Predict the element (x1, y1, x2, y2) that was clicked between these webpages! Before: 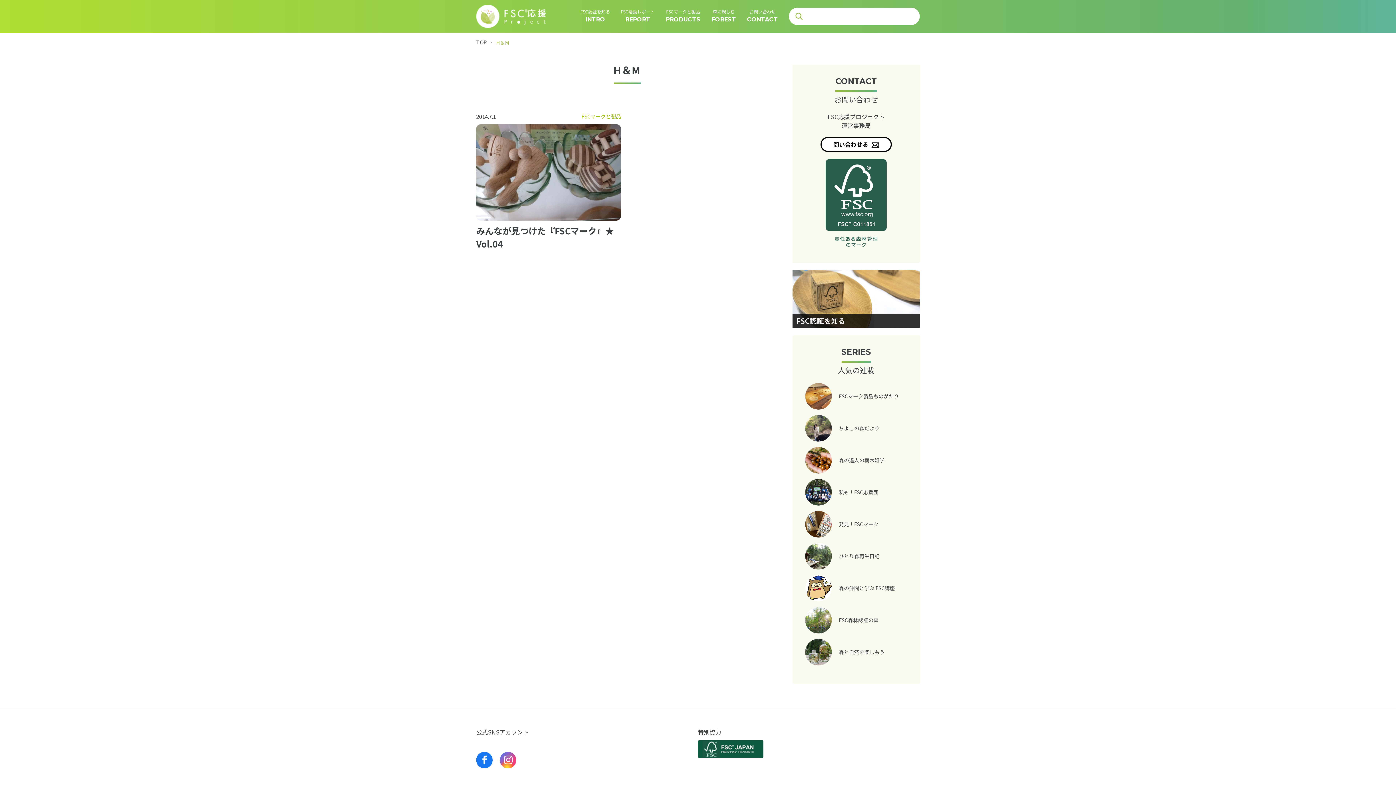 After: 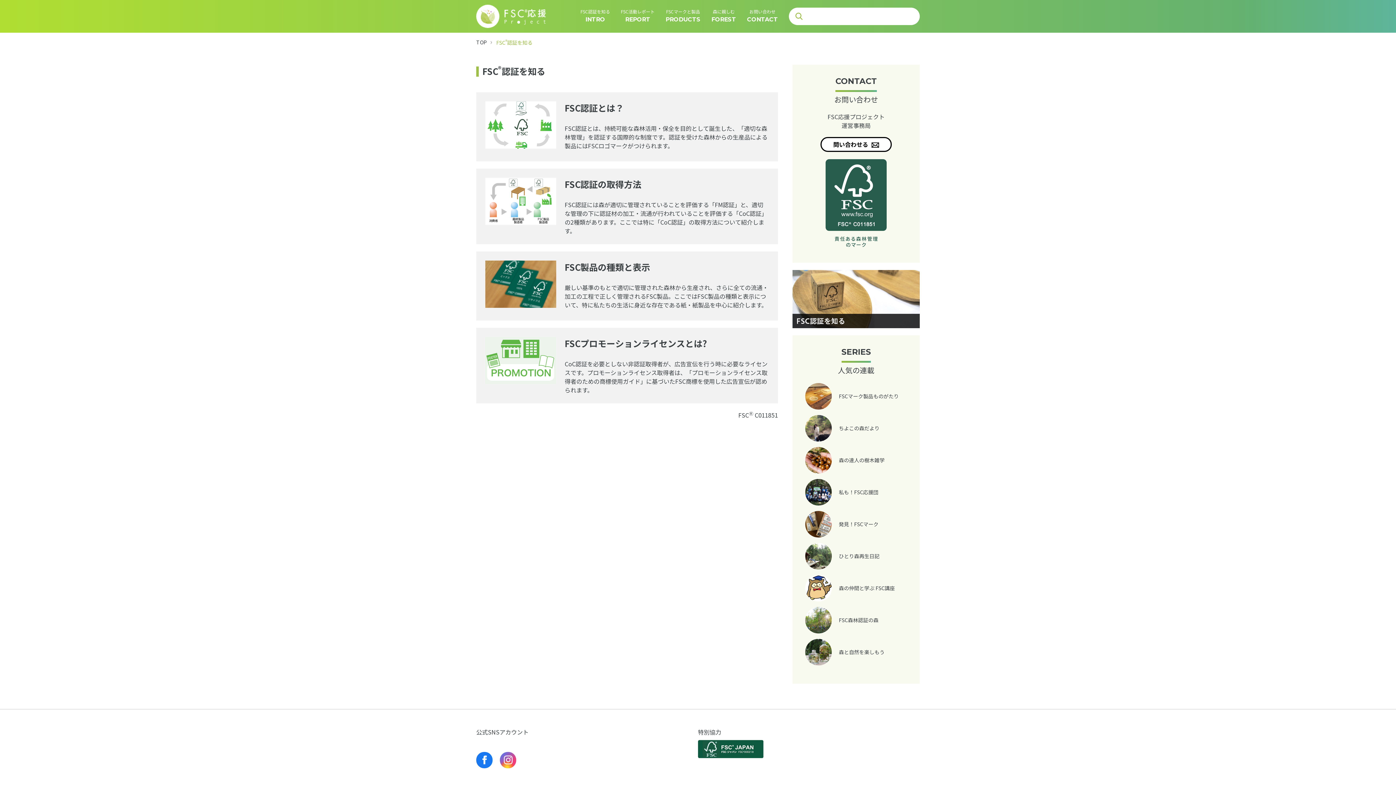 Action: bbox: (580, 5, 610, 21) label: FSC認証を知る
INTRO